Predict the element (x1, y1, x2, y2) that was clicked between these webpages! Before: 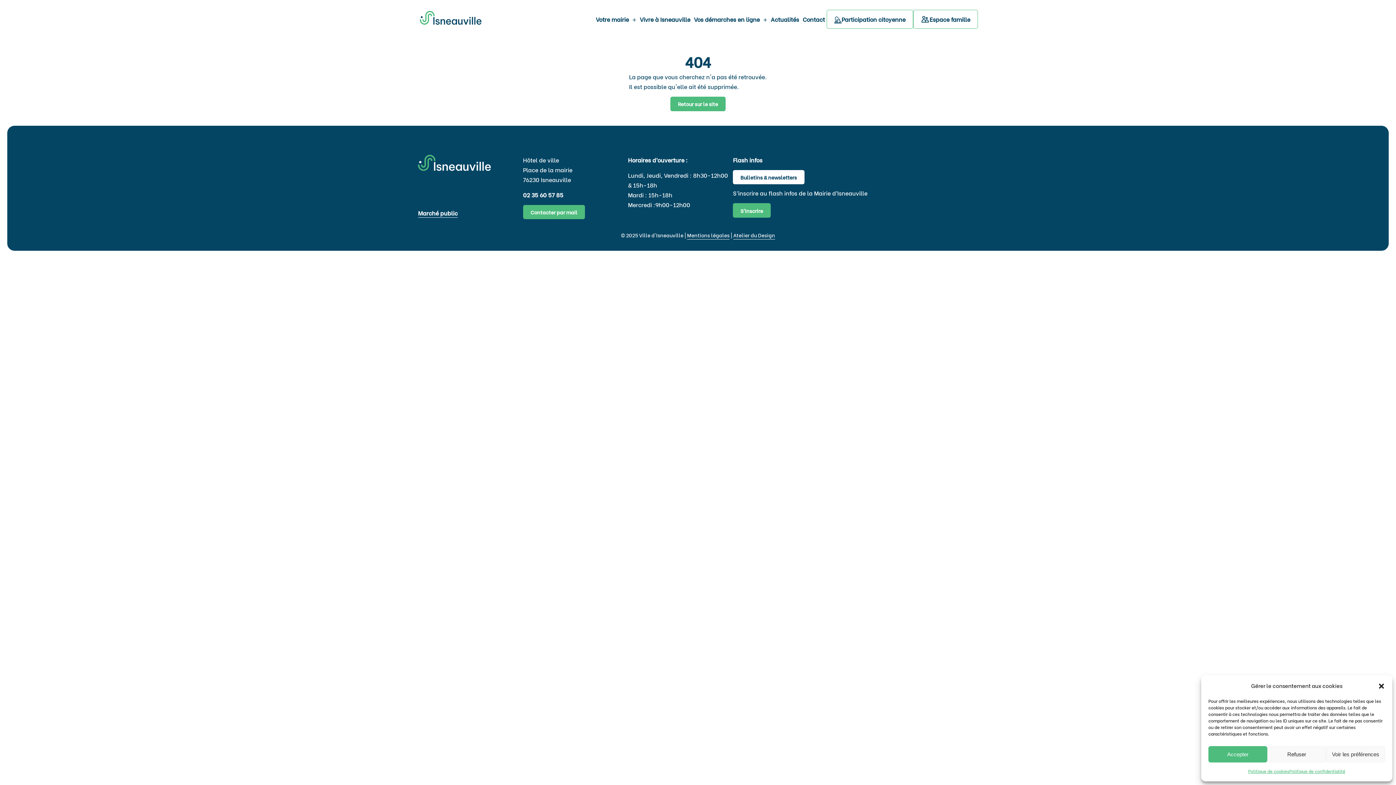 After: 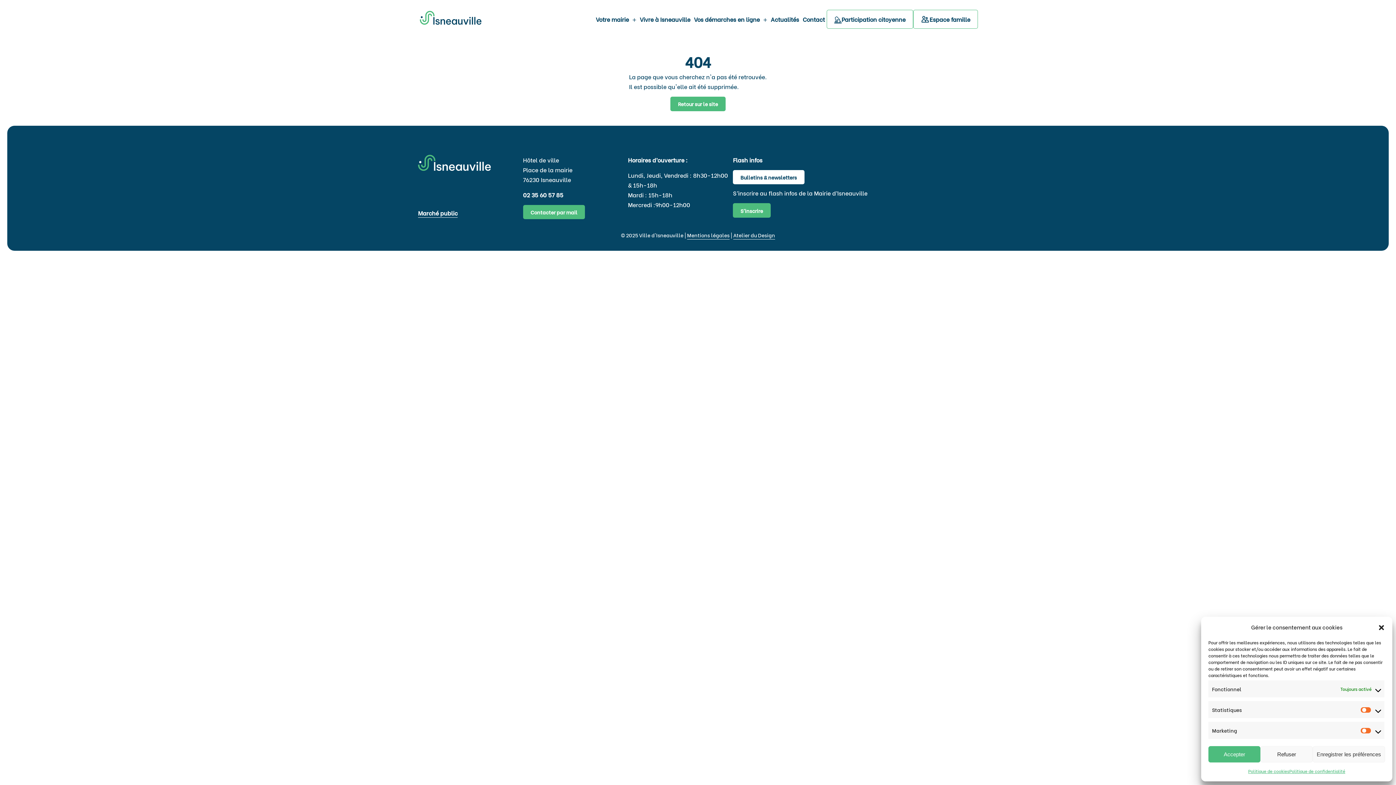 Action: bbox: (1326, 746, 1385, 762) label: Voir les préférences